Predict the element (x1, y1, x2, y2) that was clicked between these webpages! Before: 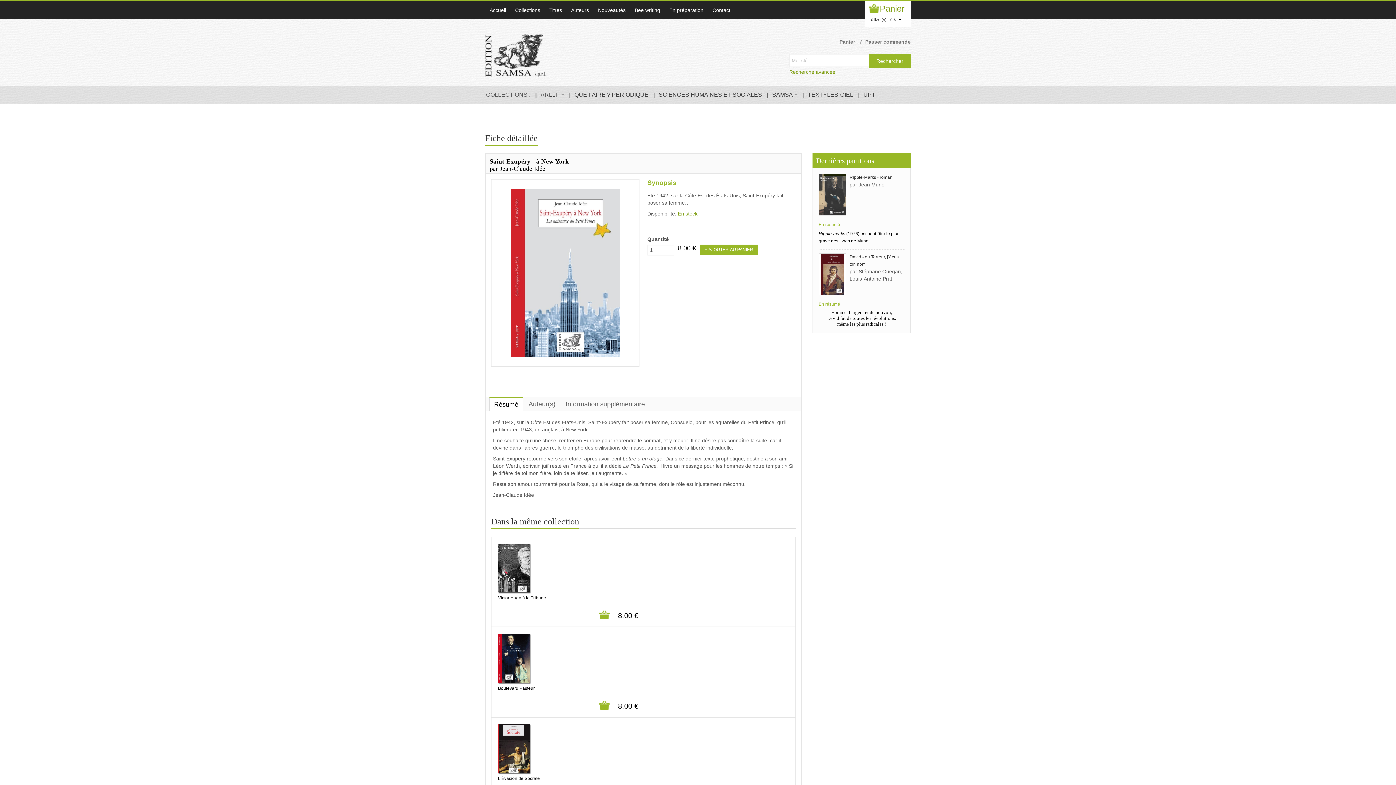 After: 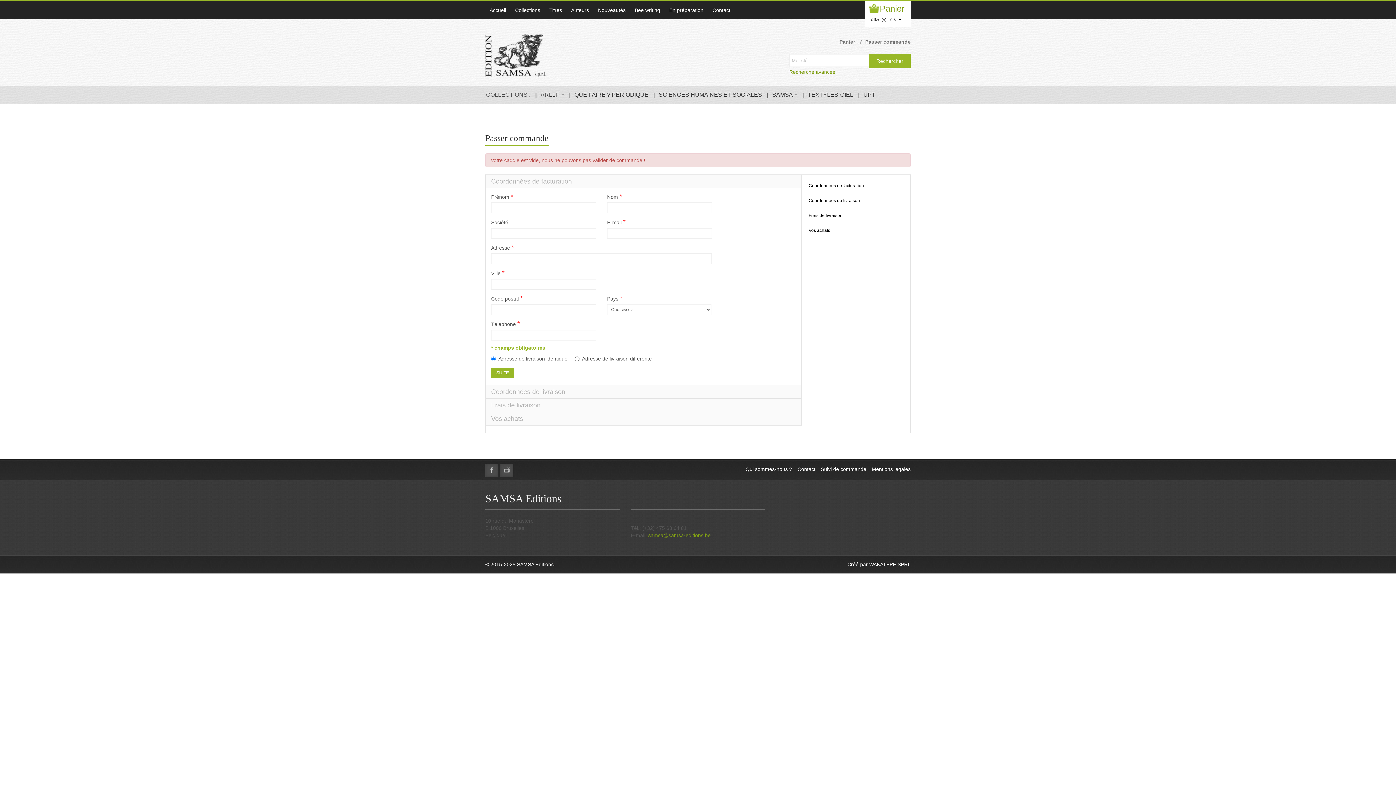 Action: label: Passer commande bbox: (865, 38, 910, 44)